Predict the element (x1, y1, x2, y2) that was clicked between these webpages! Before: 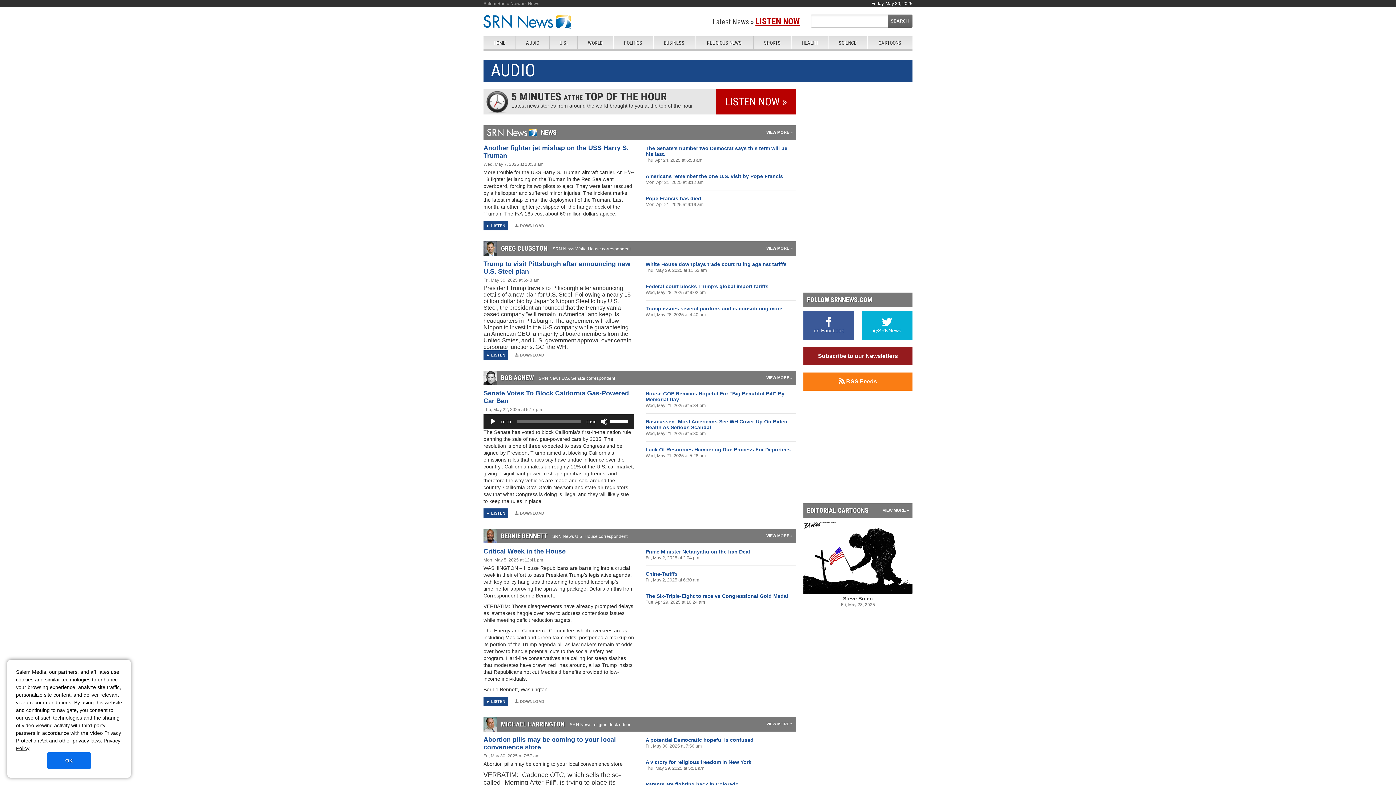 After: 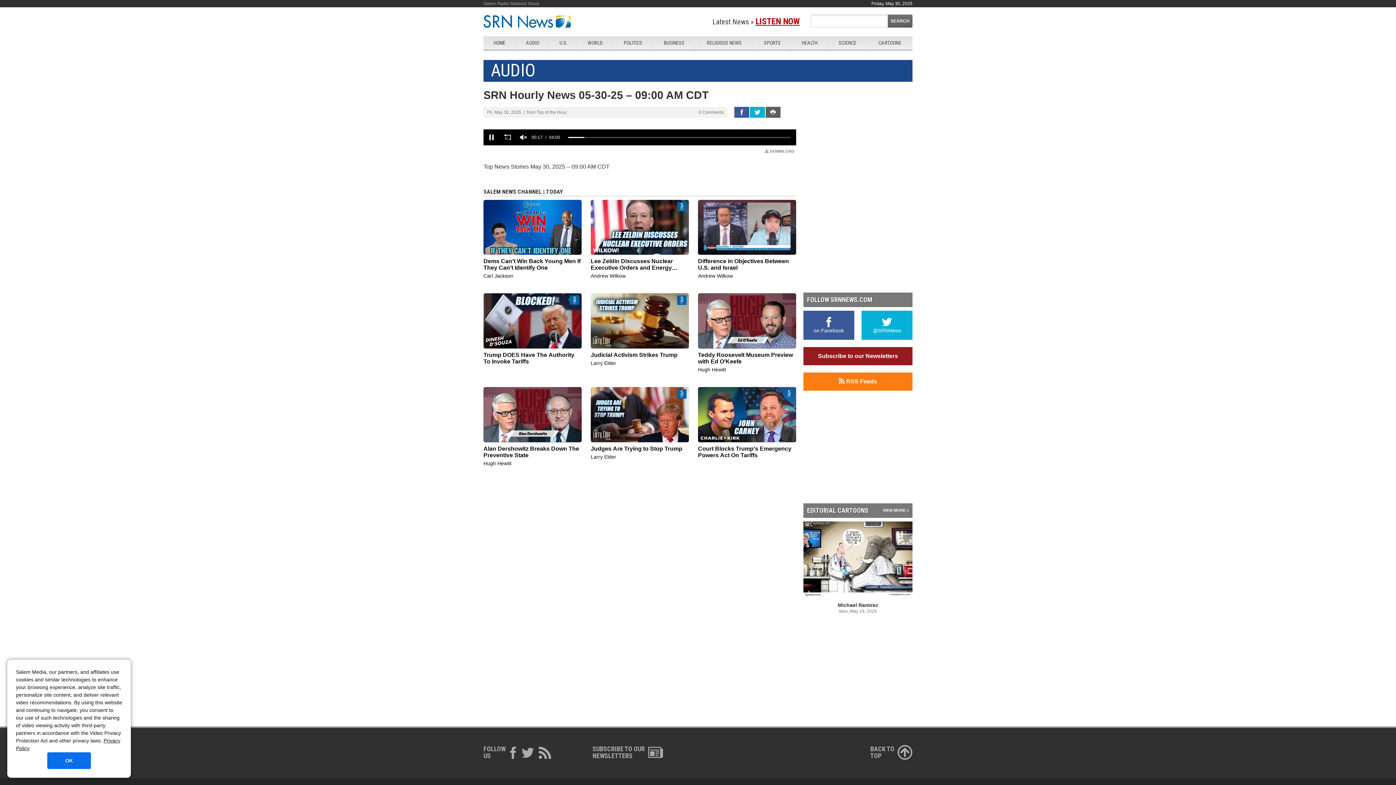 Action: bbox: (716, 88, 796, 114) label: LISTEN NOW »